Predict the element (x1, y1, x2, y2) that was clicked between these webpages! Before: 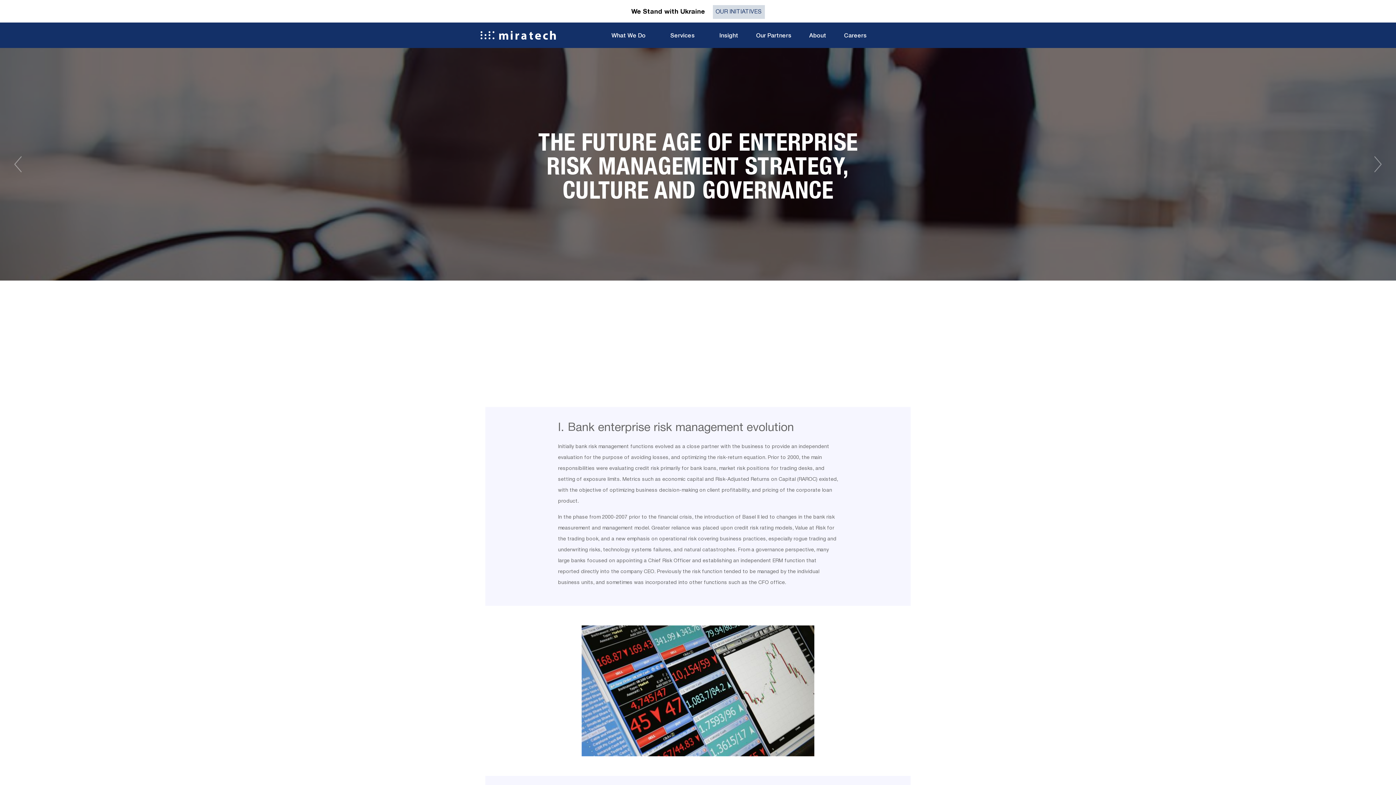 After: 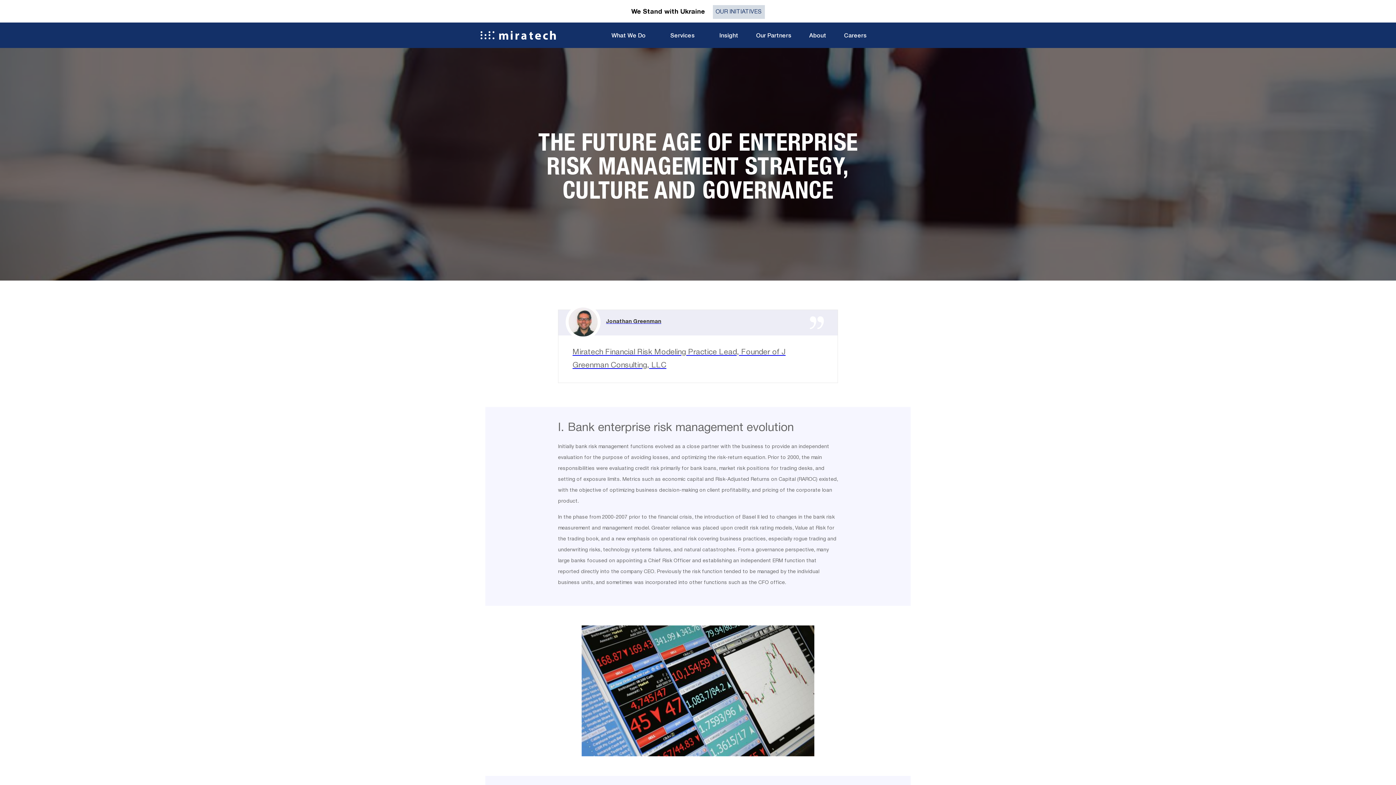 Action: bbox: (712, 5, 764, 18) label: OUR INITIATIVES